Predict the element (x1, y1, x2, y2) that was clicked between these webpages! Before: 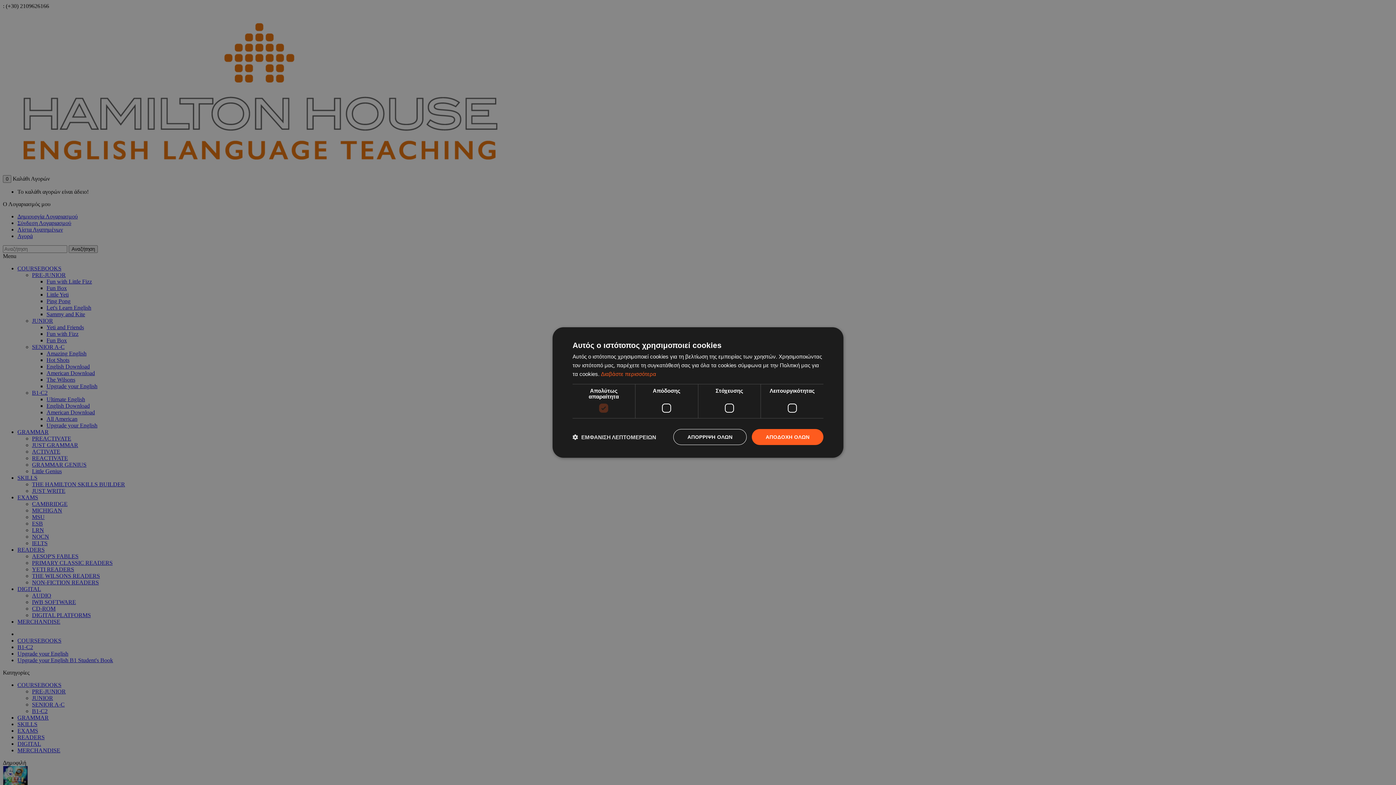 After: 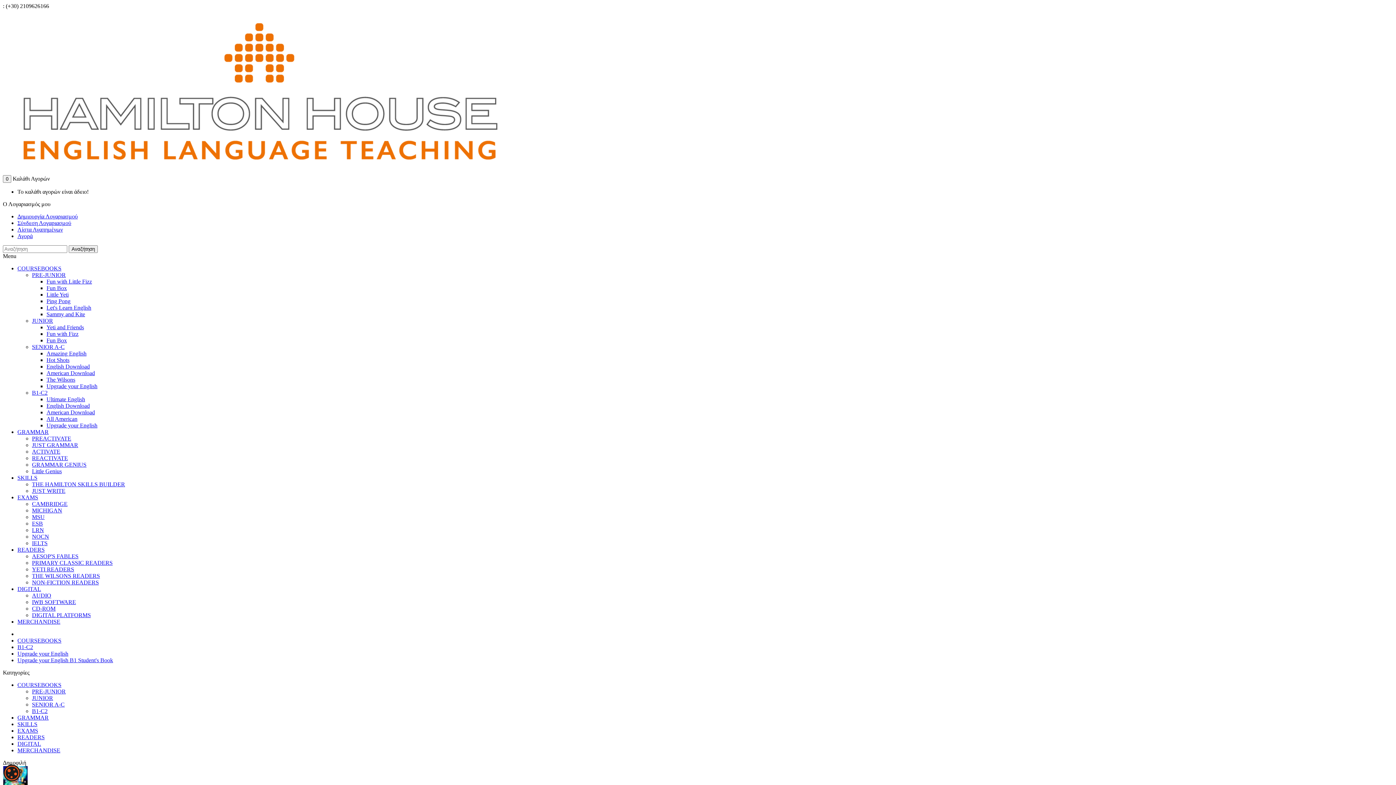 Action: bbox: (673, 429, 746, 445) label: ΑΠΟΡΡΙΨΗ ΟΛΩΝ